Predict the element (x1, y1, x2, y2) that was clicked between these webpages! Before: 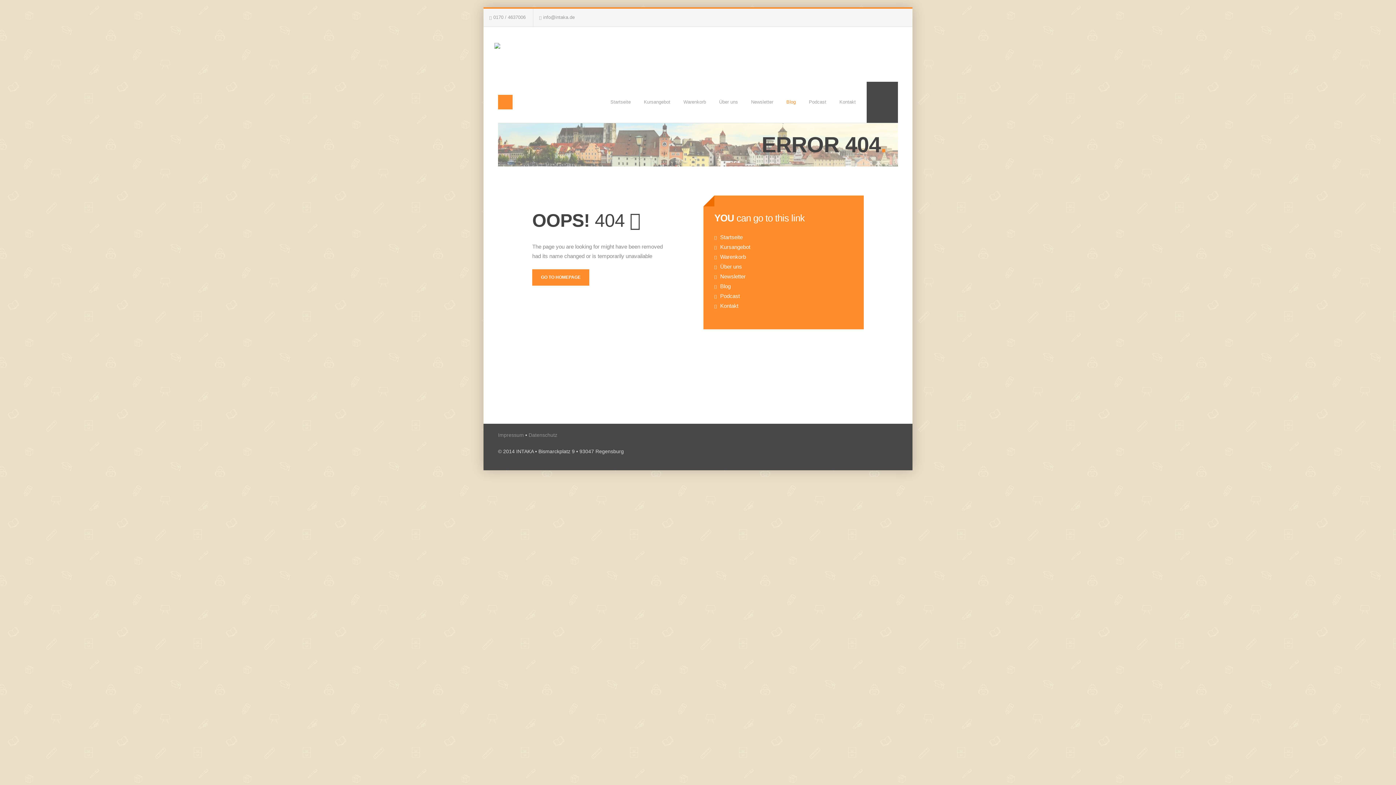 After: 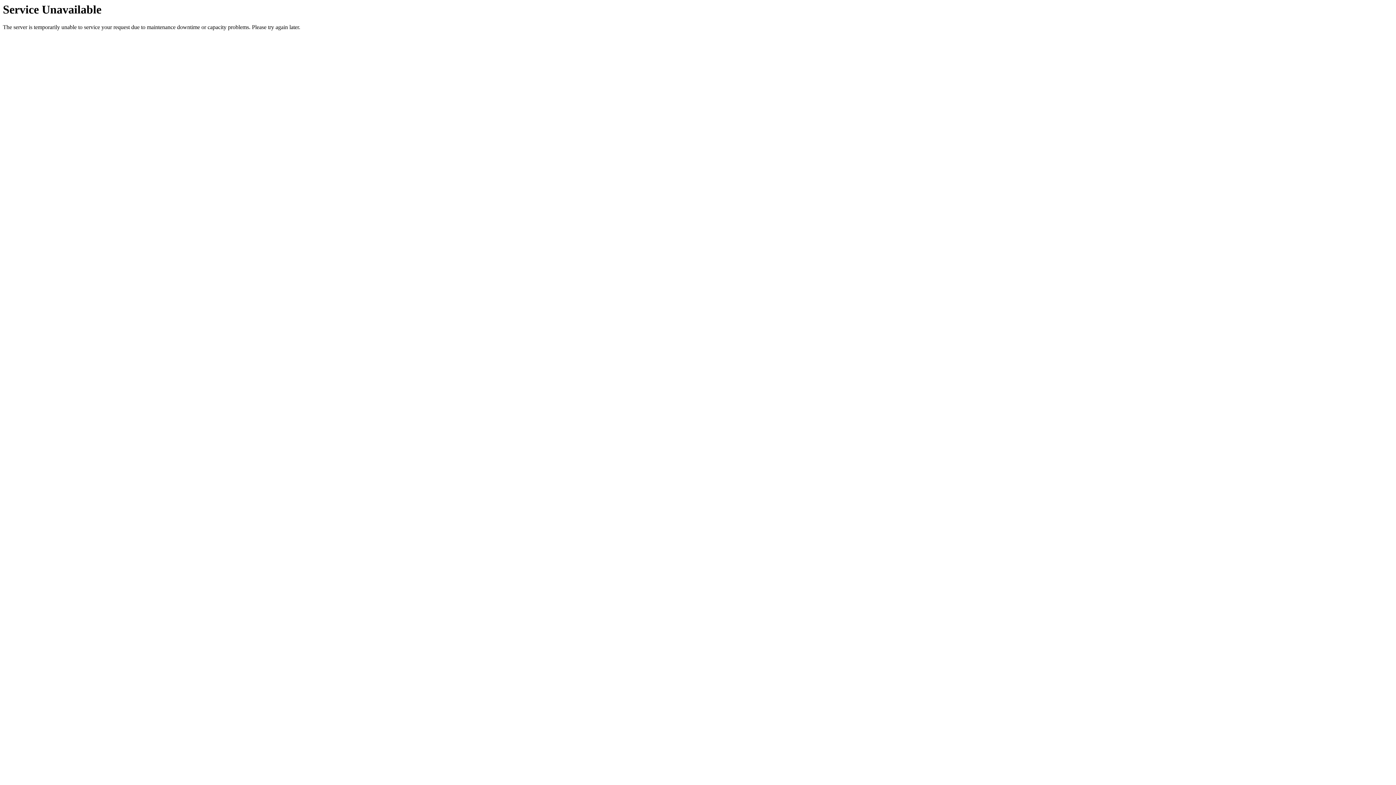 Action: label: Podcast bbox: (802, 94, 833, 109)